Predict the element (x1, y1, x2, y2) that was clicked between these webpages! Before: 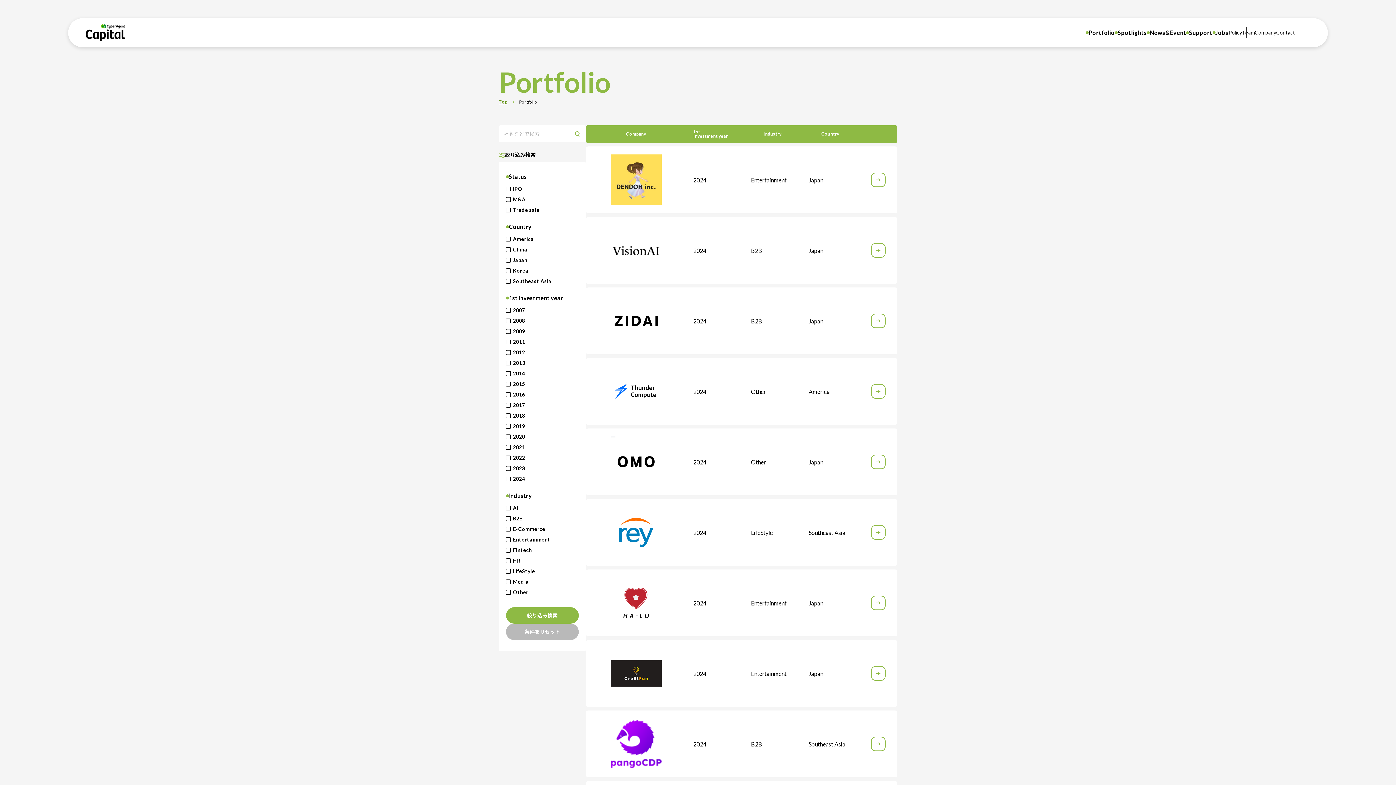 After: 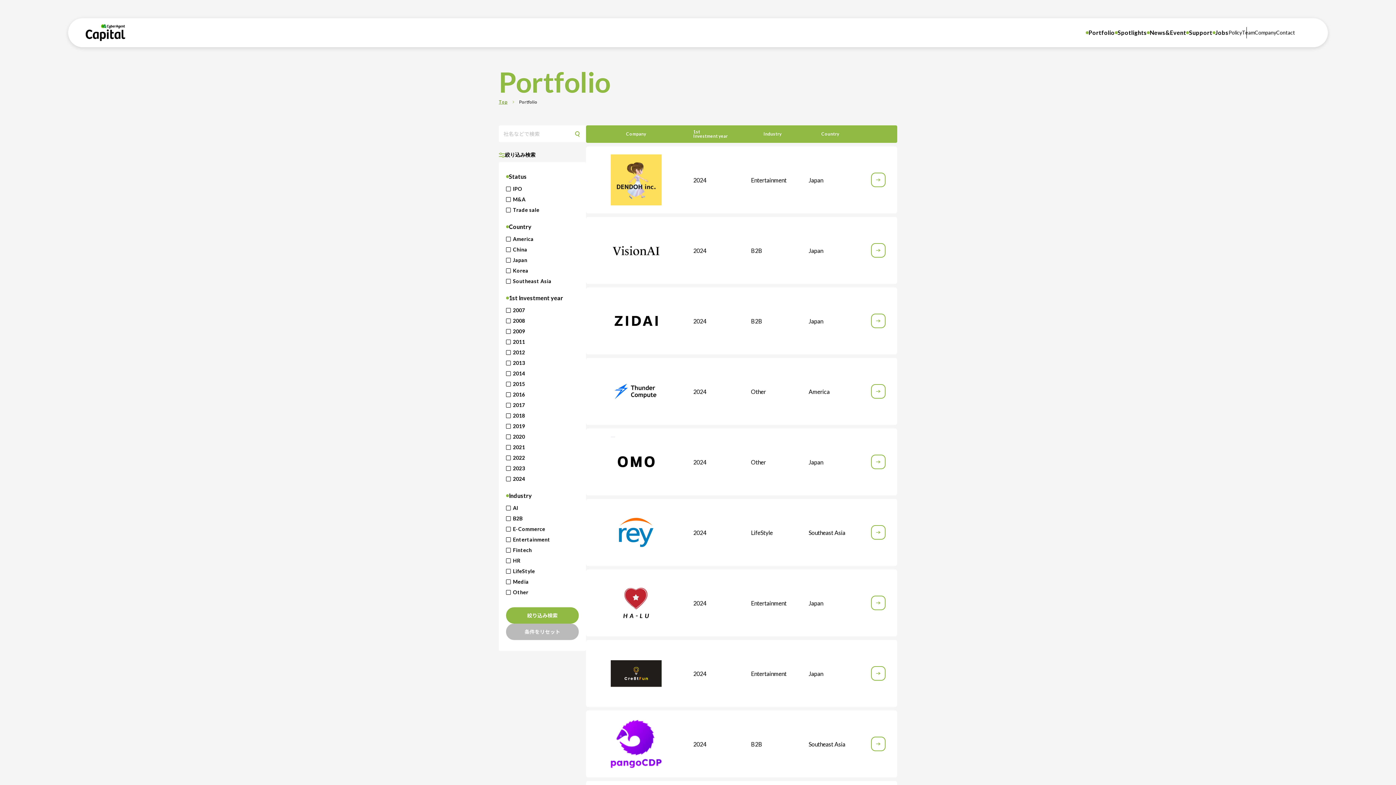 Action: label: Search bbox: (573, 129, 586, 138)